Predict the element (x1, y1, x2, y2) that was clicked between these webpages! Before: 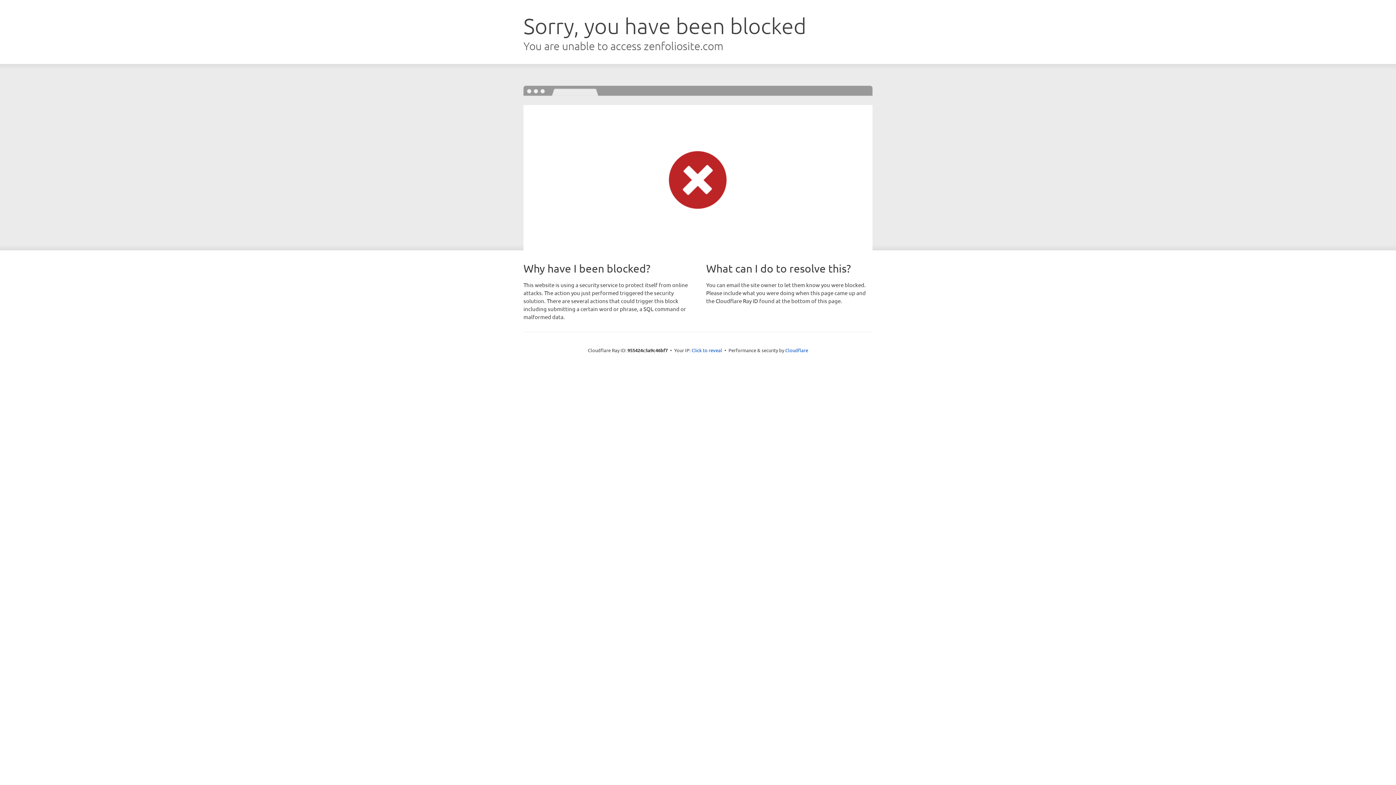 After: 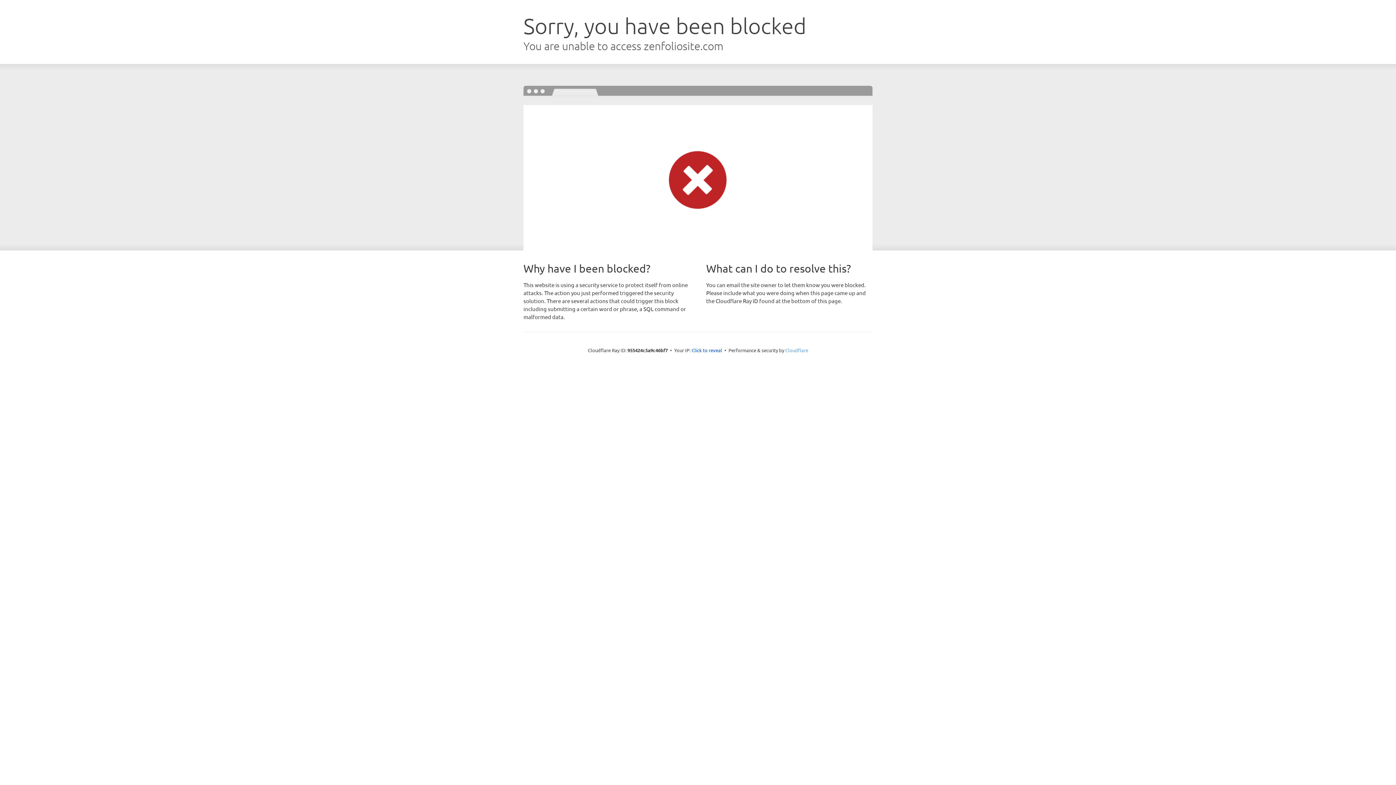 Action: bbox: (785, 347, 808, 353) label: Cloudflare